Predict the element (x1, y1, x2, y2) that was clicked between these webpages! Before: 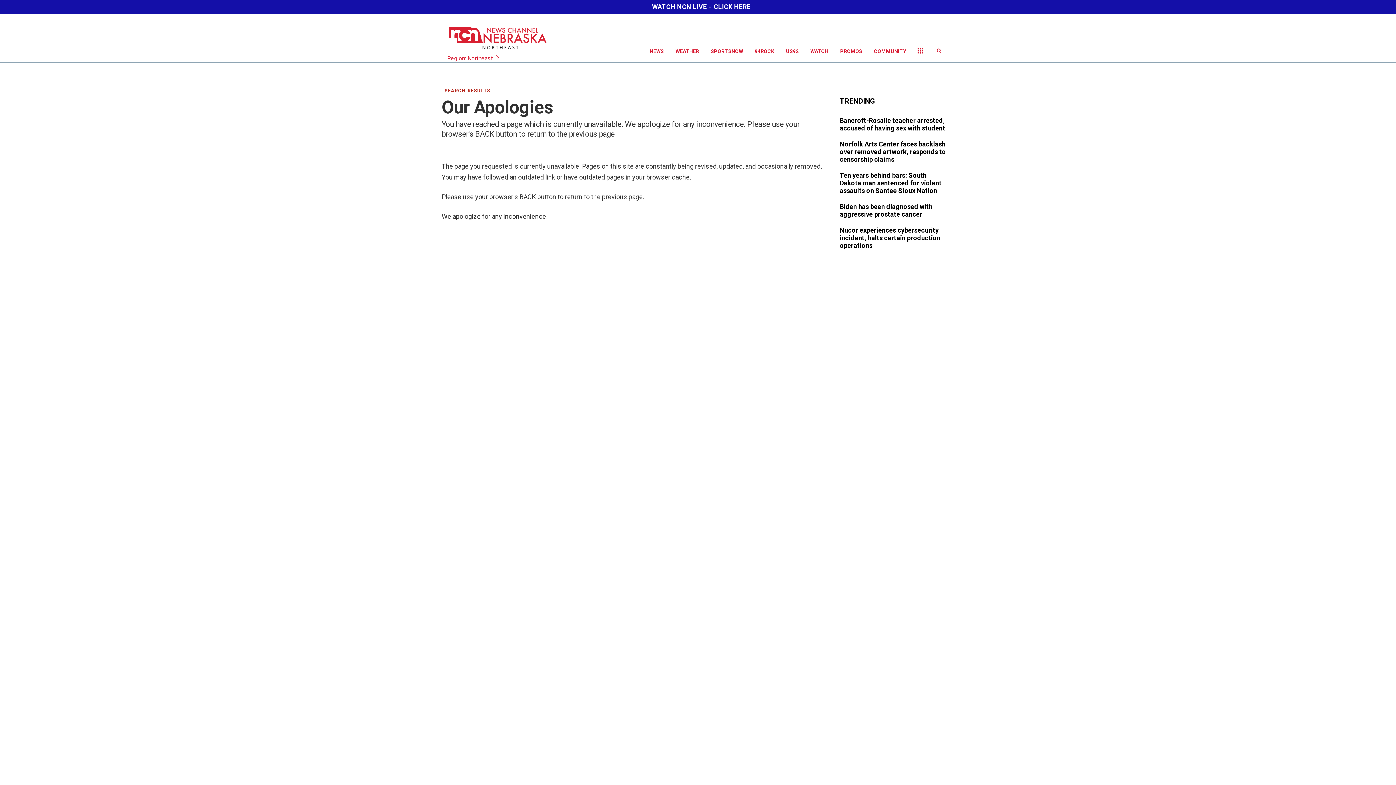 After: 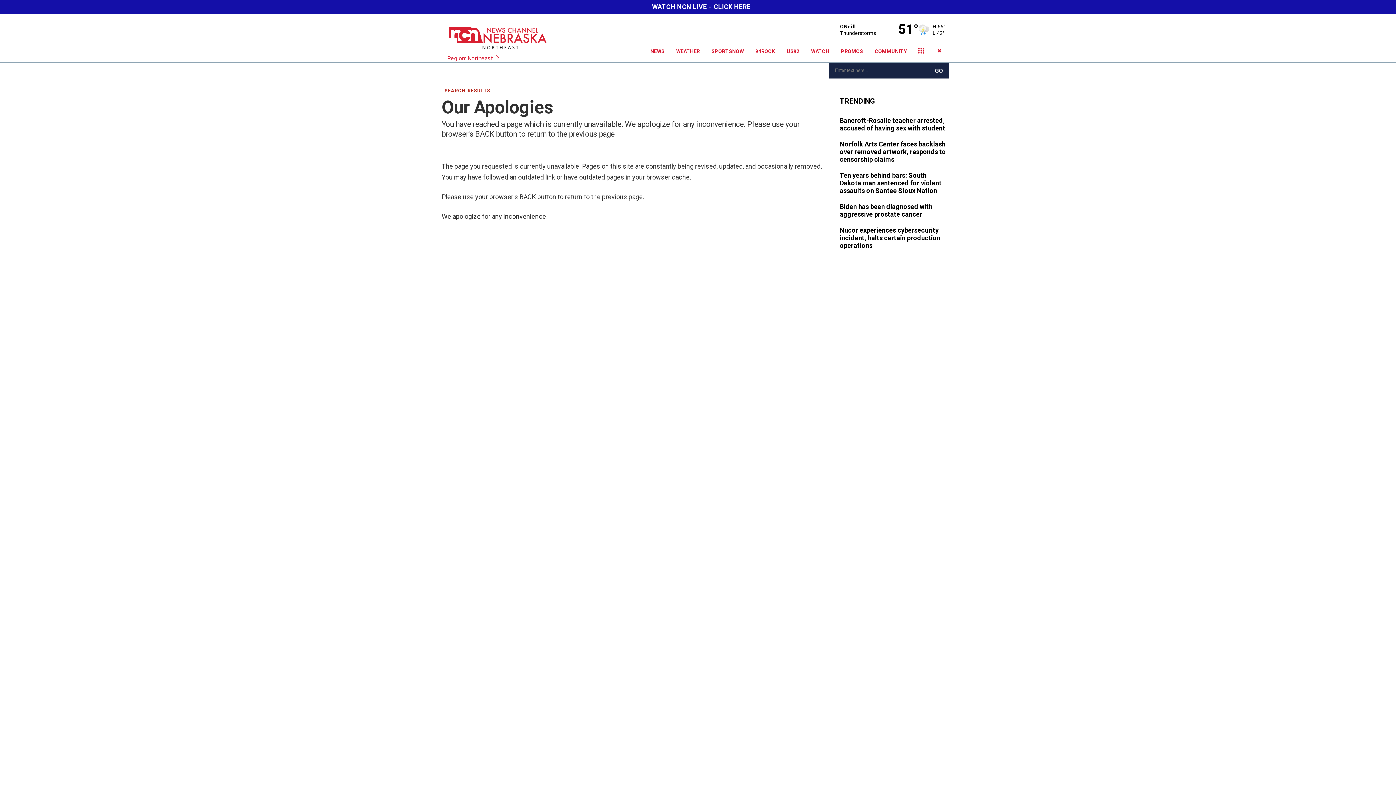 Action: bbox: (934, 46, 943, 54)